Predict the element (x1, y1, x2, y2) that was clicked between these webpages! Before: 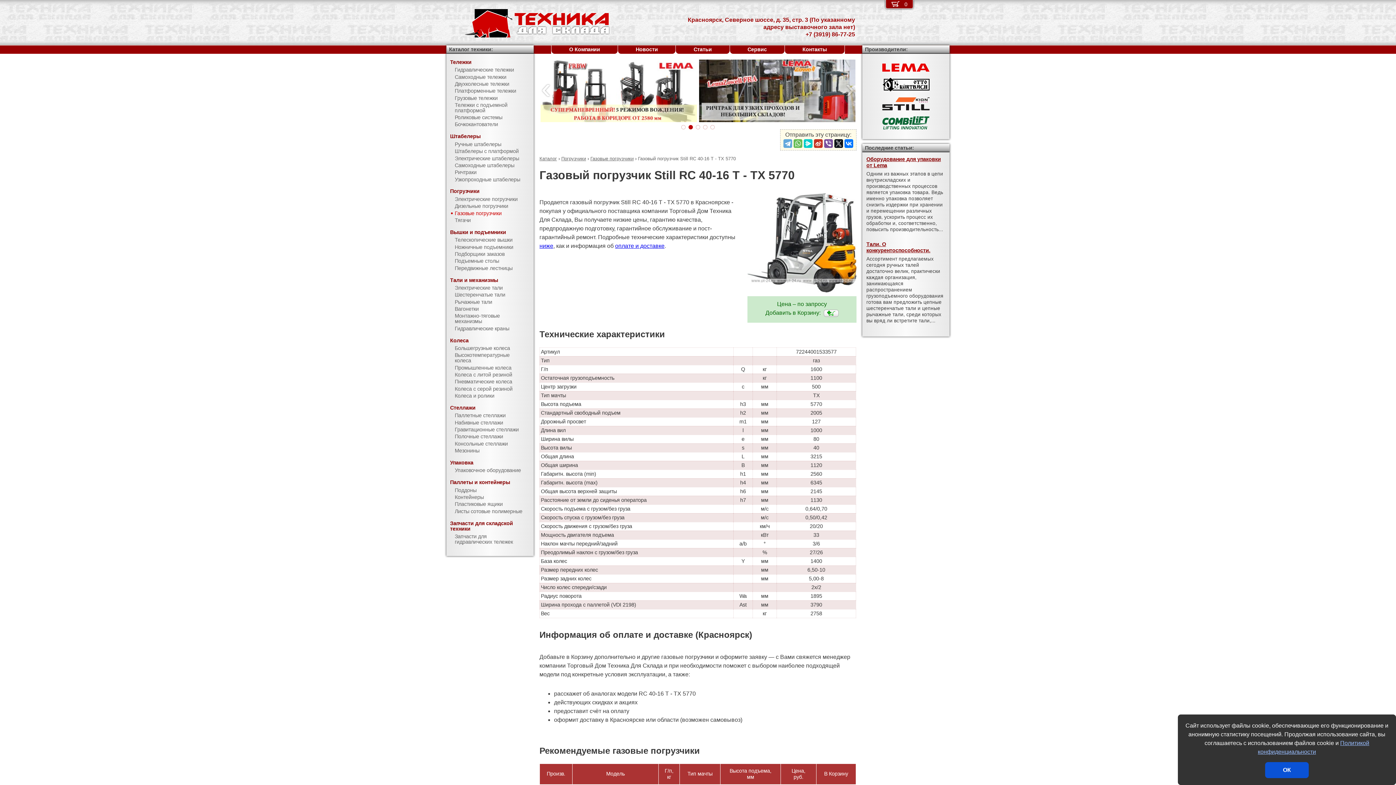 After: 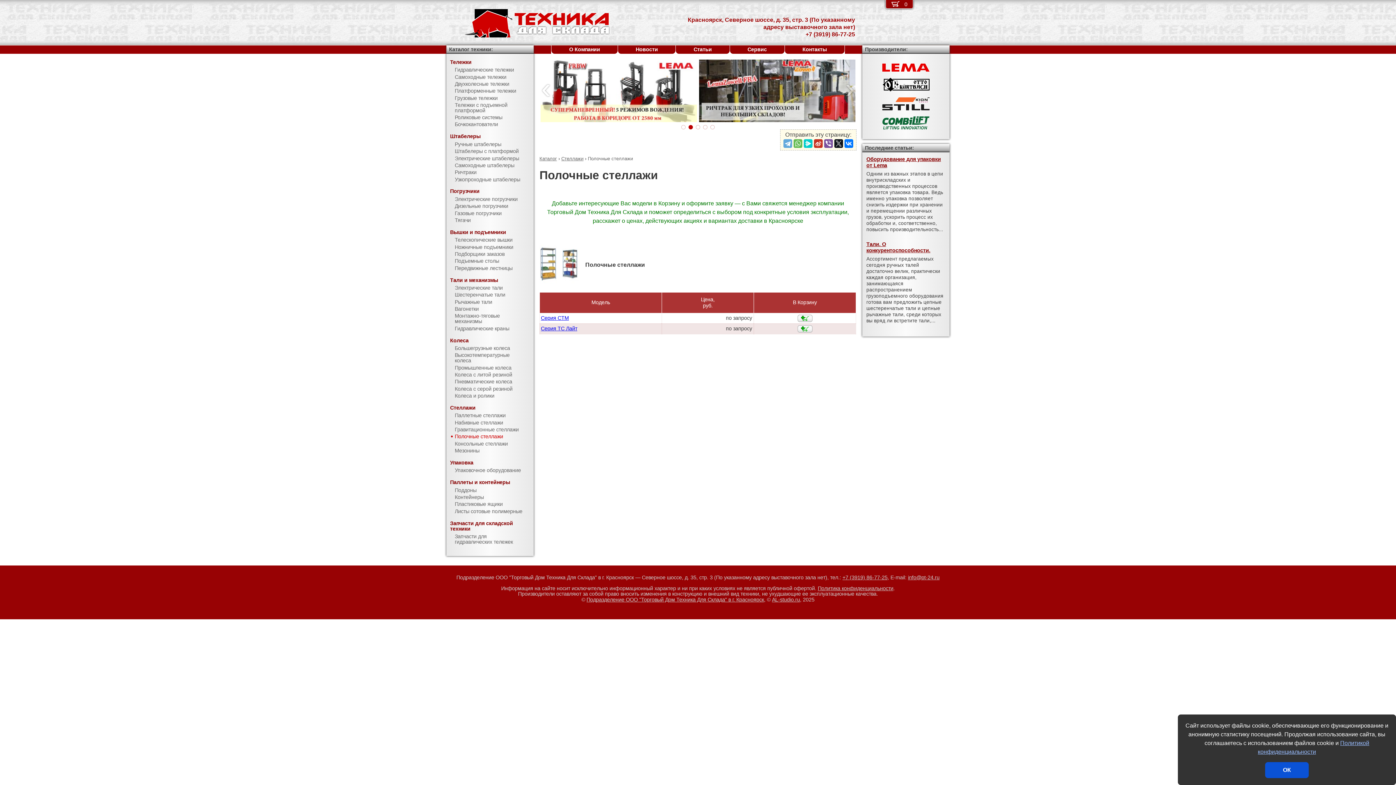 Action: bbox: (446, 433, 533, 440) label: Полочные стеллажи